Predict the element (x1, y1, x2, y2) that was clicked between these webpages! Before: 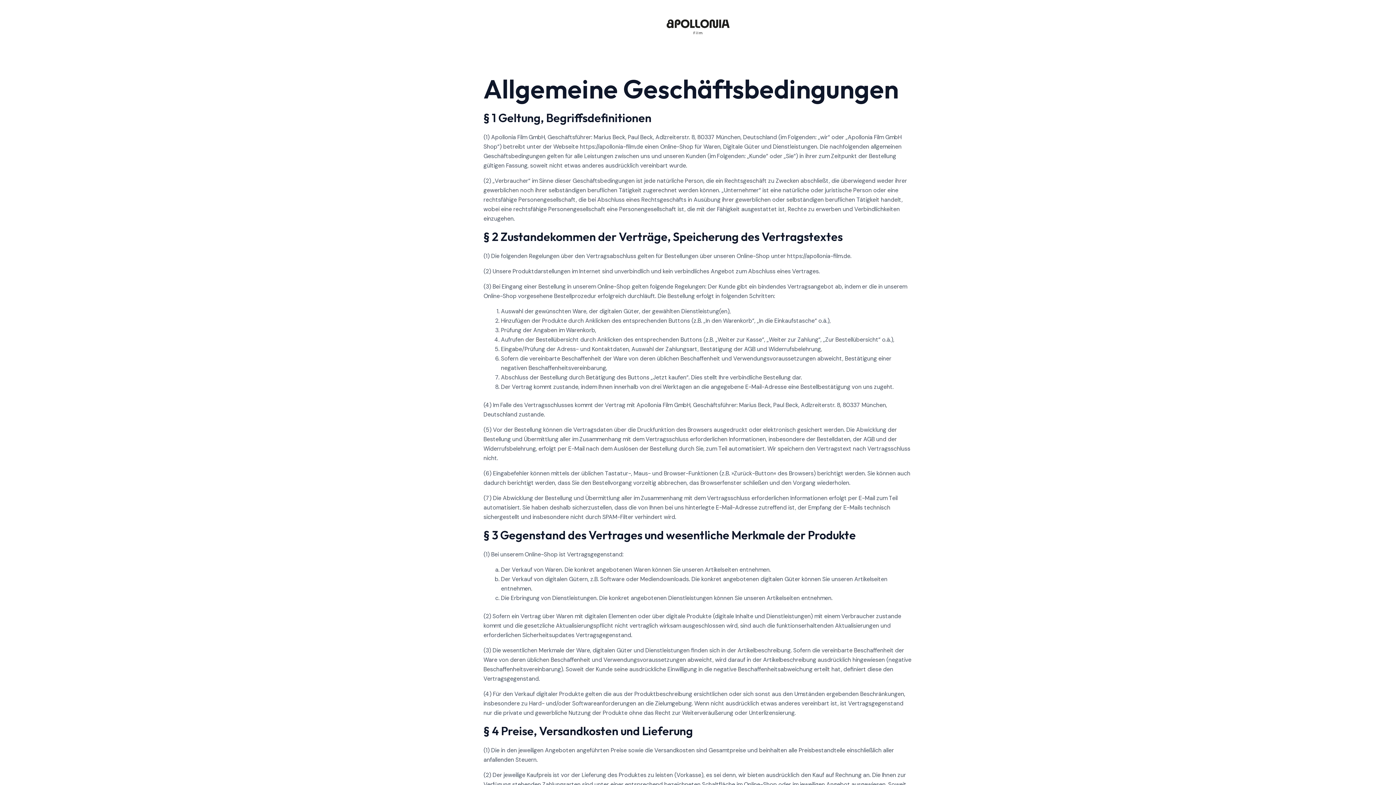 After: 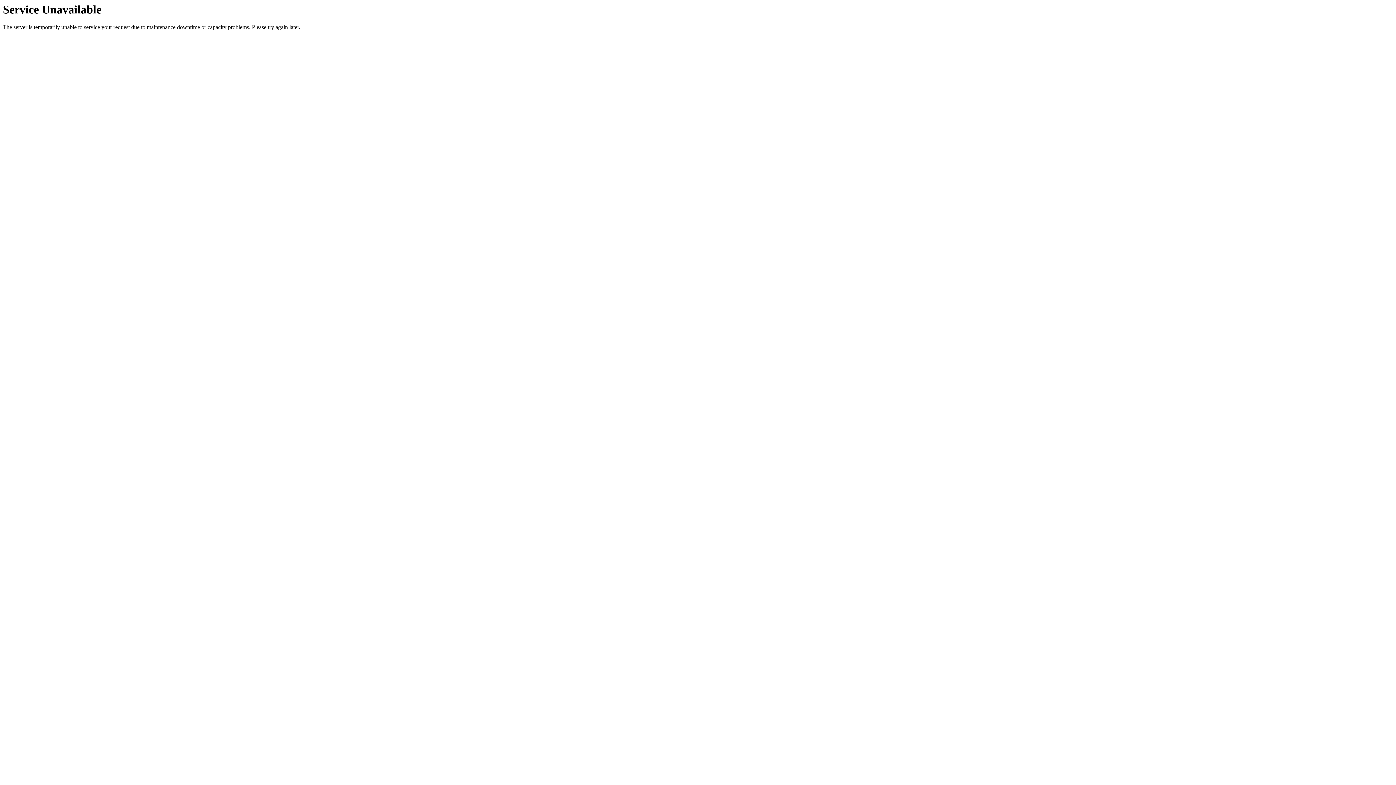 Action: bbox: (487, 10, 909, 36)